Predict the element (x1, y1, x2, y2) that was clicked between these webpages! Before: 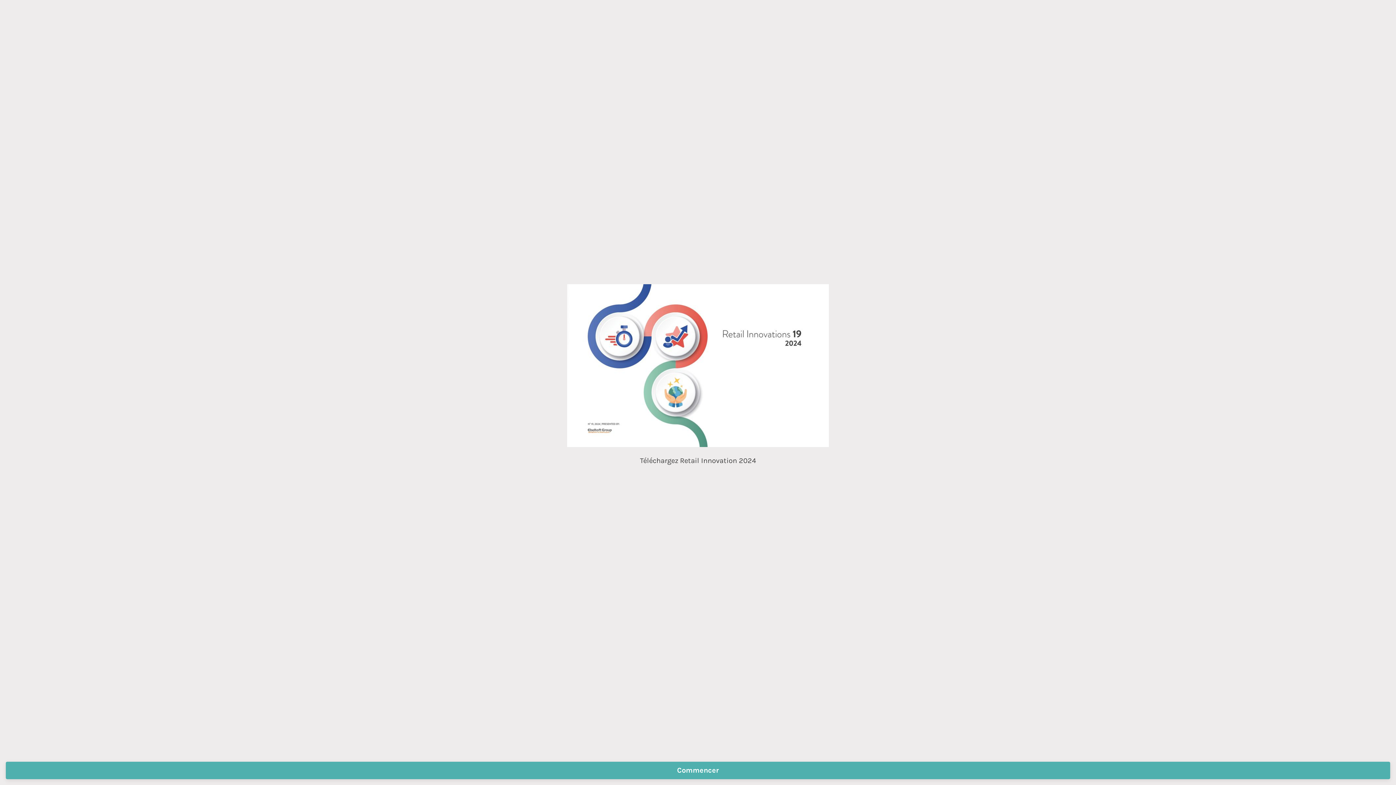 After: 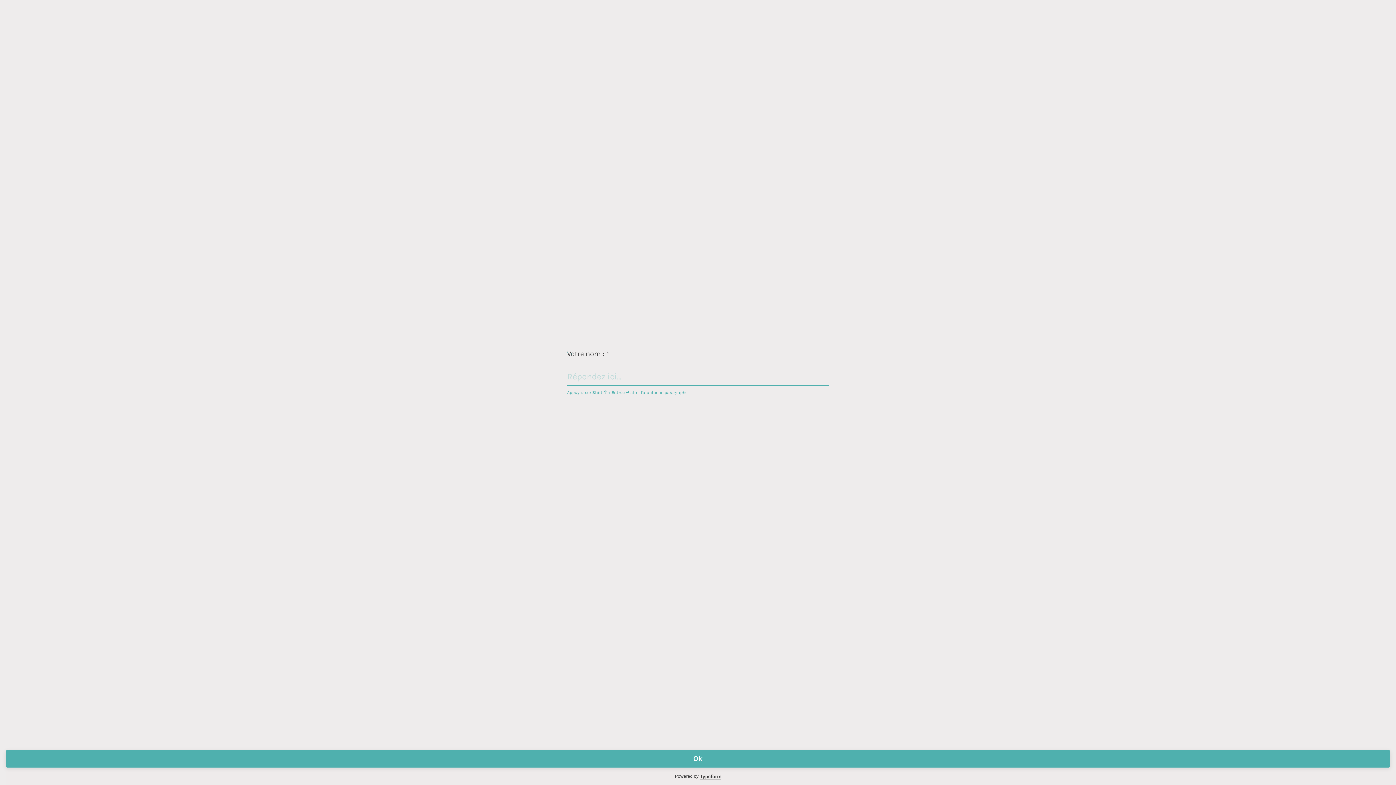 Action: label: Commencer bbox: (5, 762, 1390, 779)